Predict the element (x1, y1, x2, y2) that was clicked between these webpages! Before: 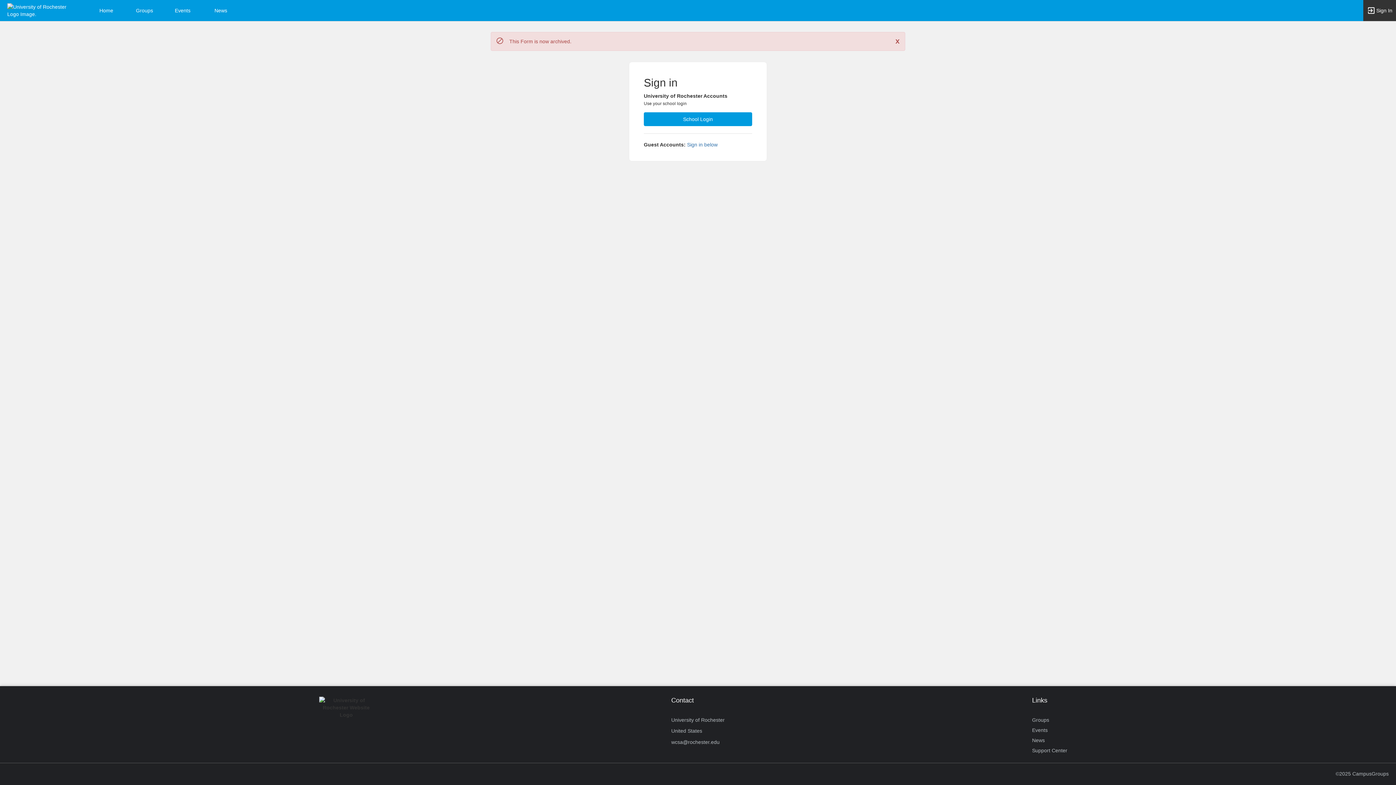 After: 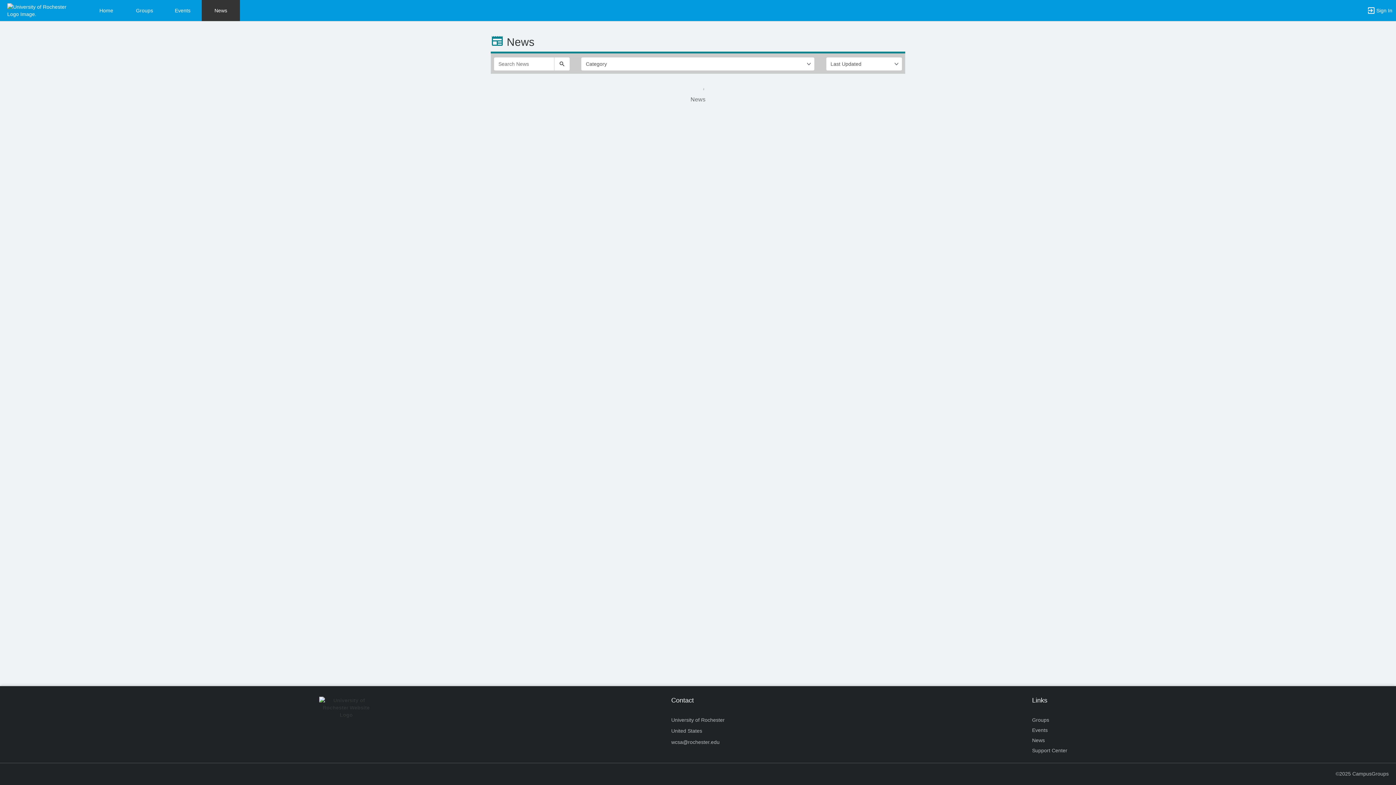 Action: bbox: (1032, 735, 1045, 745) label: News